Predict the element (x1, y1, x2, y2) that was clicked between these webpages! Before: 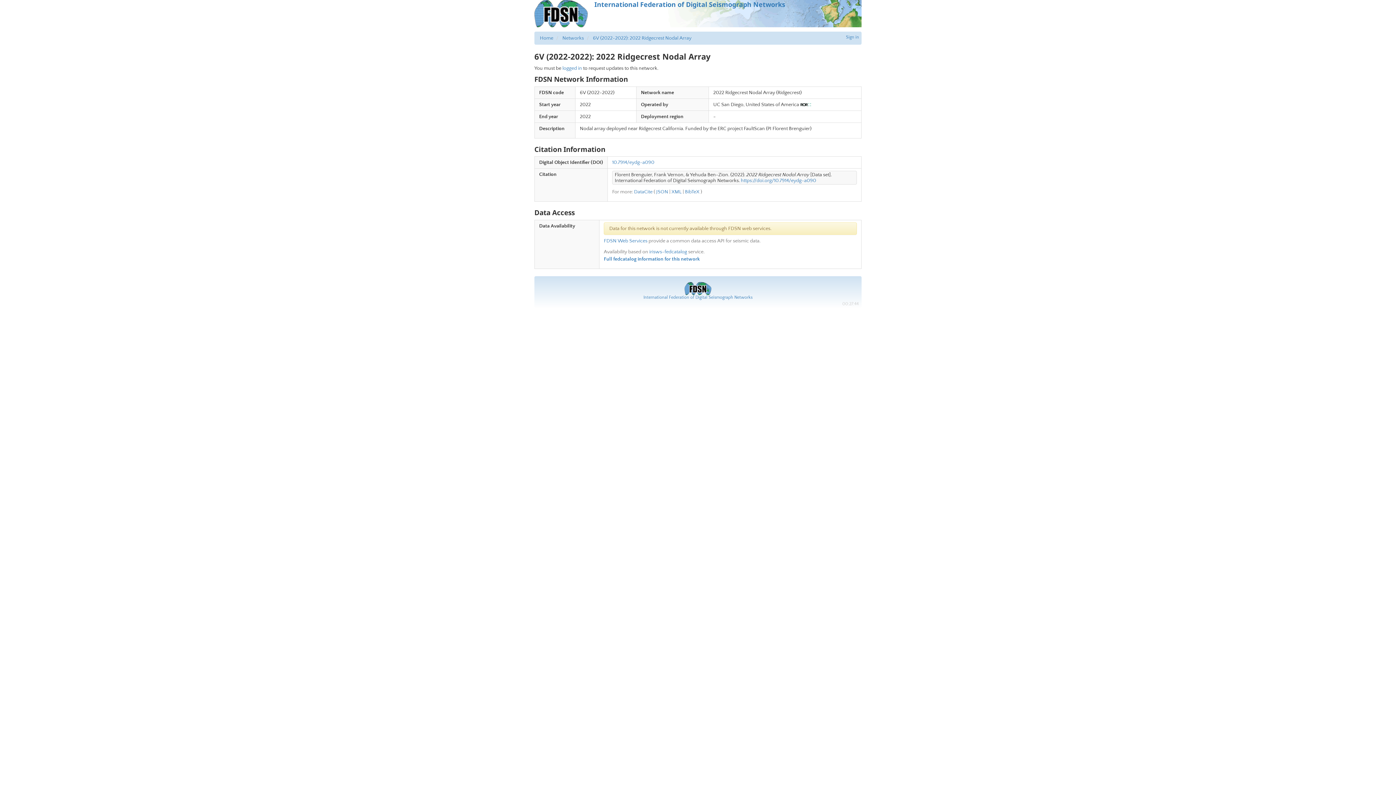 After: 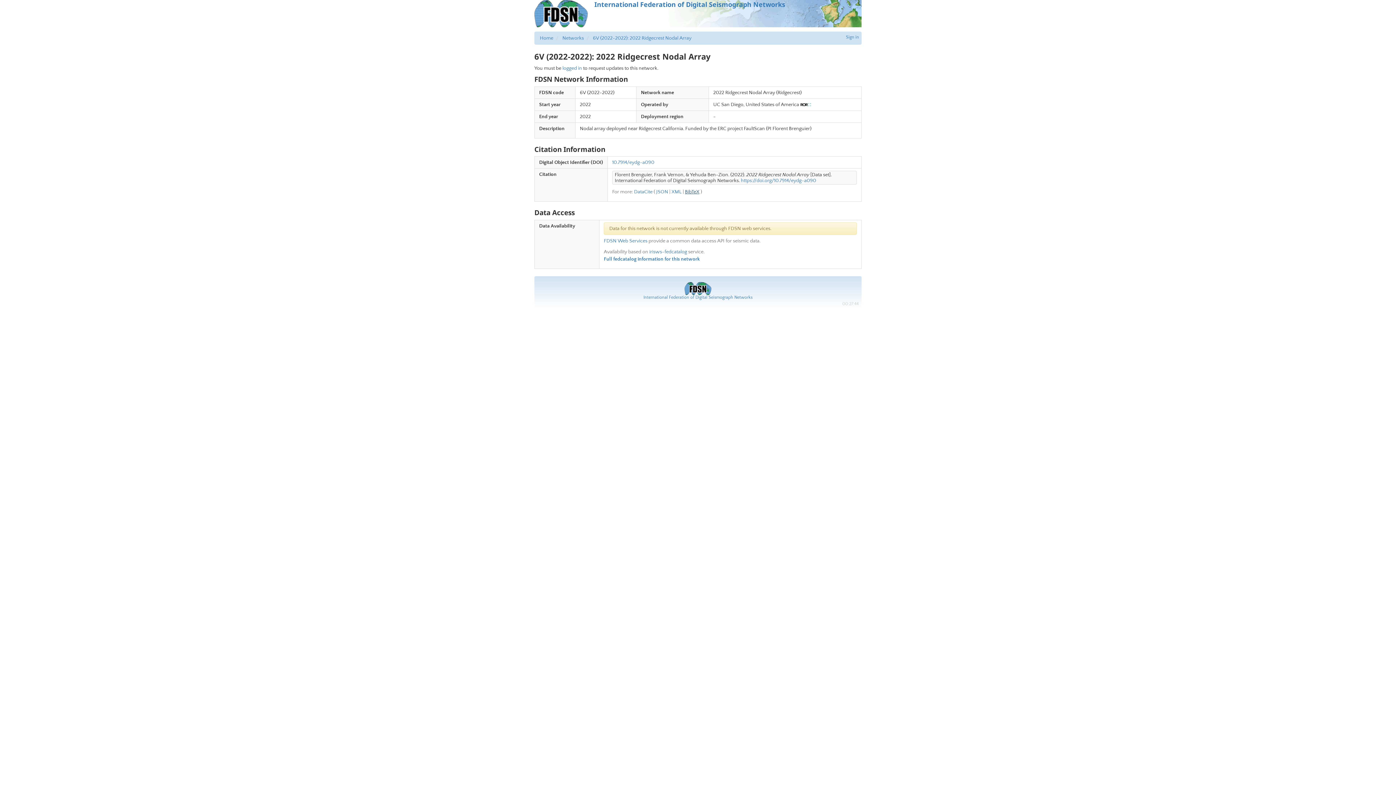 Action: bbox: (685, 189, 699, 194) label: BibTeX